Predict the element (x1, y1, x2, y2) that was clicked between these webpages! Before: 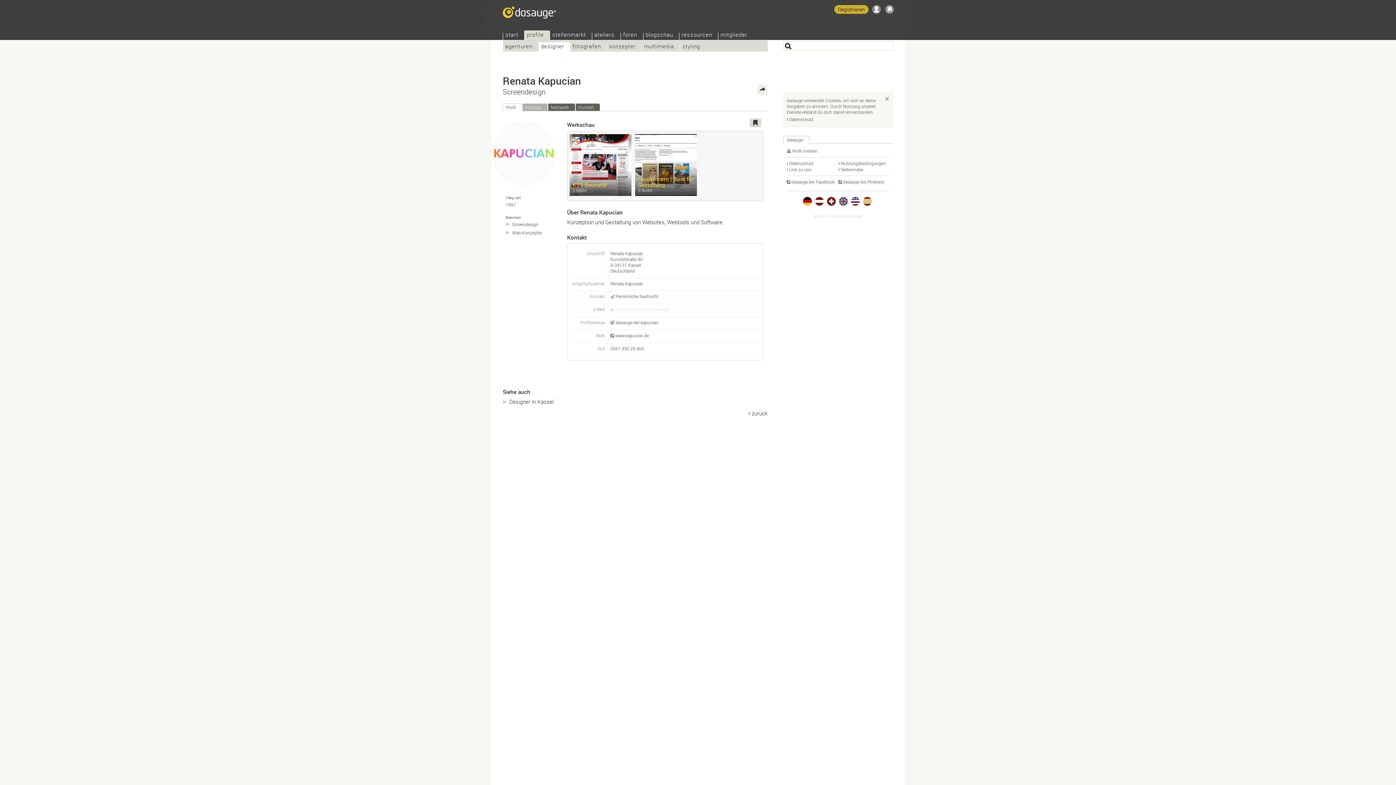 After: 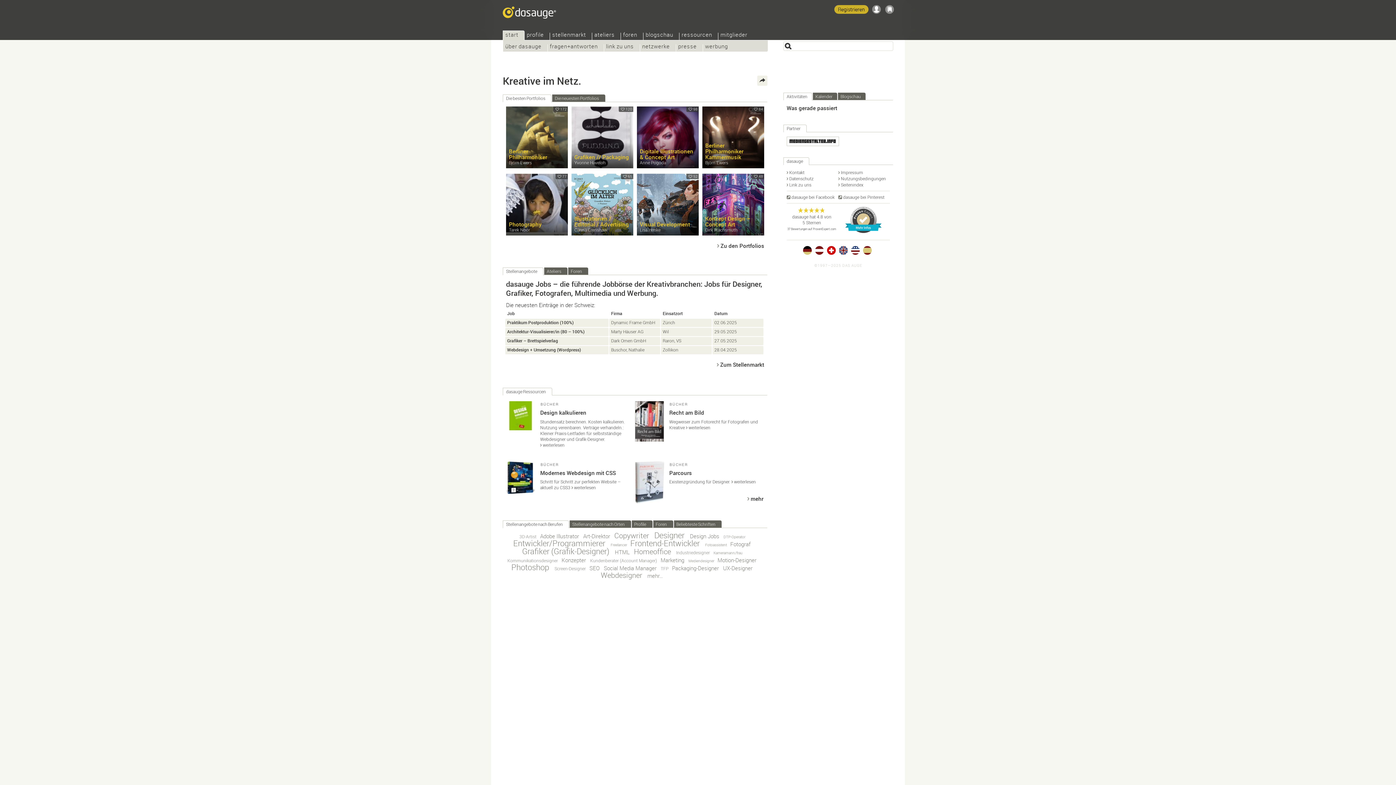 Action: bbox: (827, 197, 835, 205)